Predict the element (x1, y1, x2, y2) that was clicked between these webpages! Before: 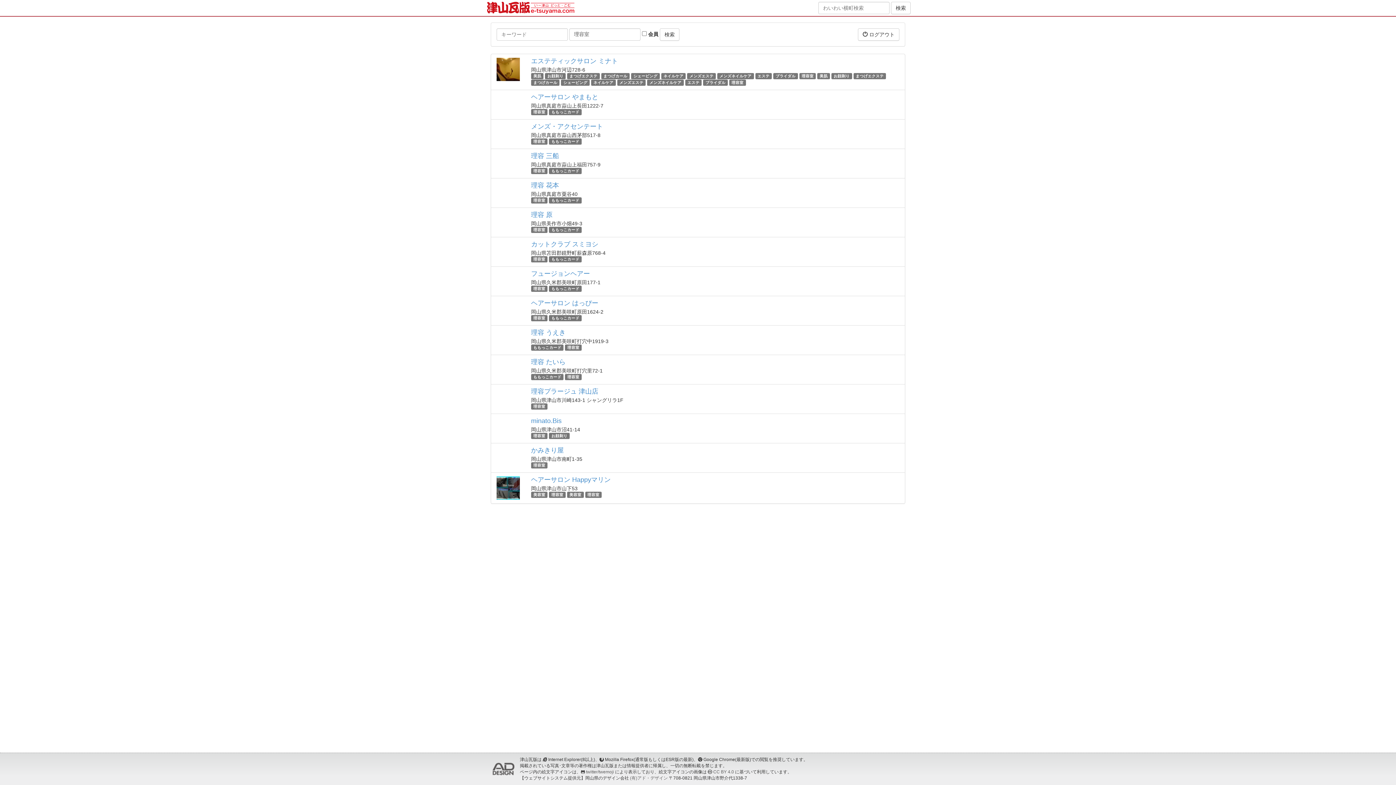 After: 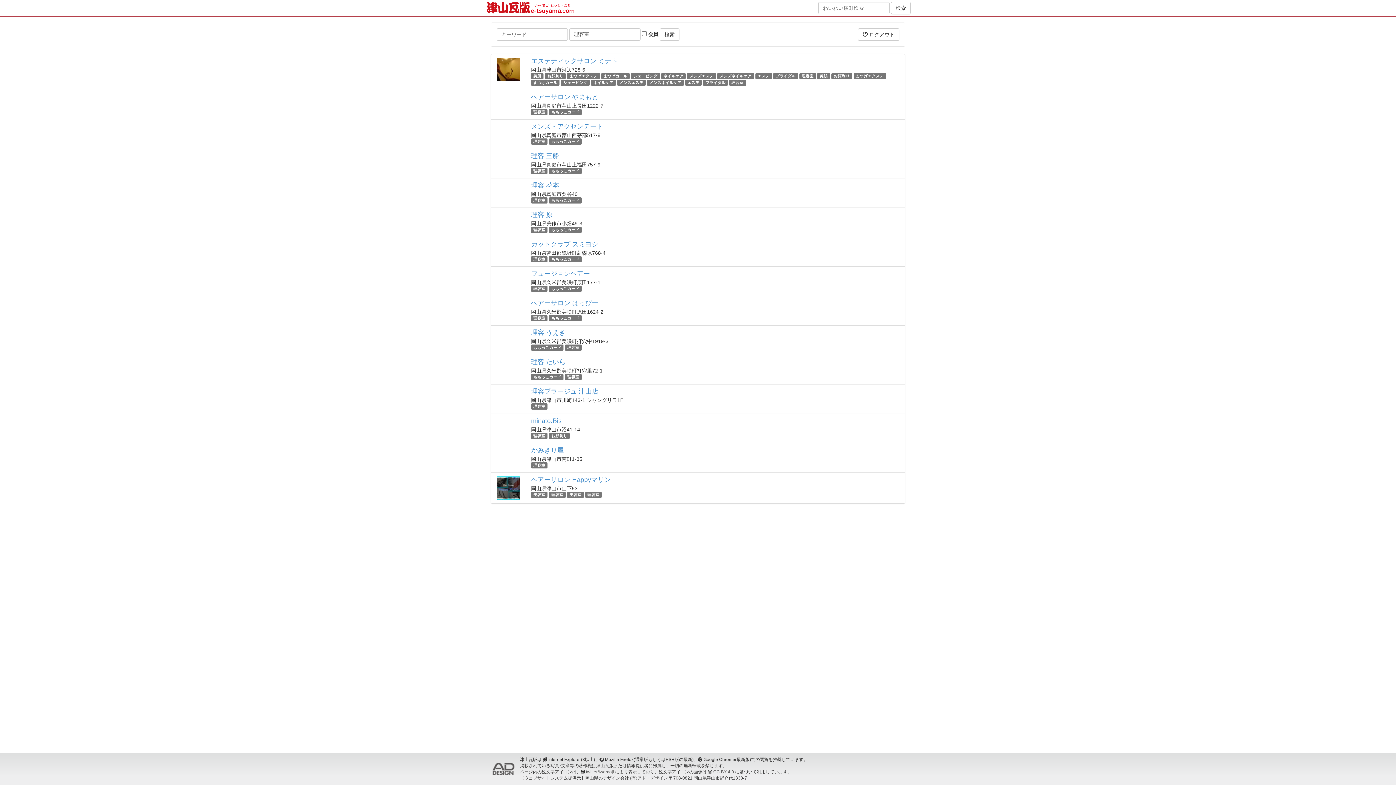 Action: bbox: (533, 286, 545, 290) label: 理容室